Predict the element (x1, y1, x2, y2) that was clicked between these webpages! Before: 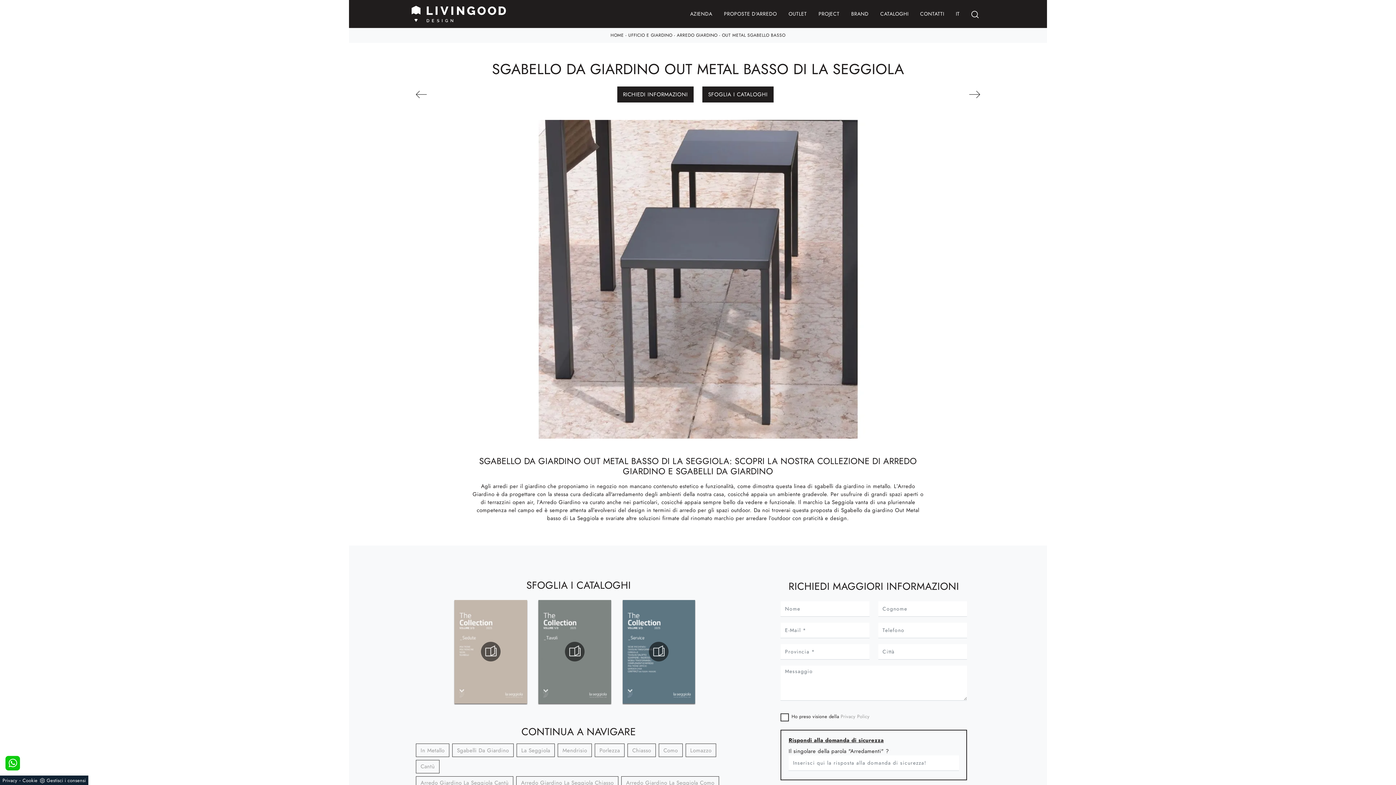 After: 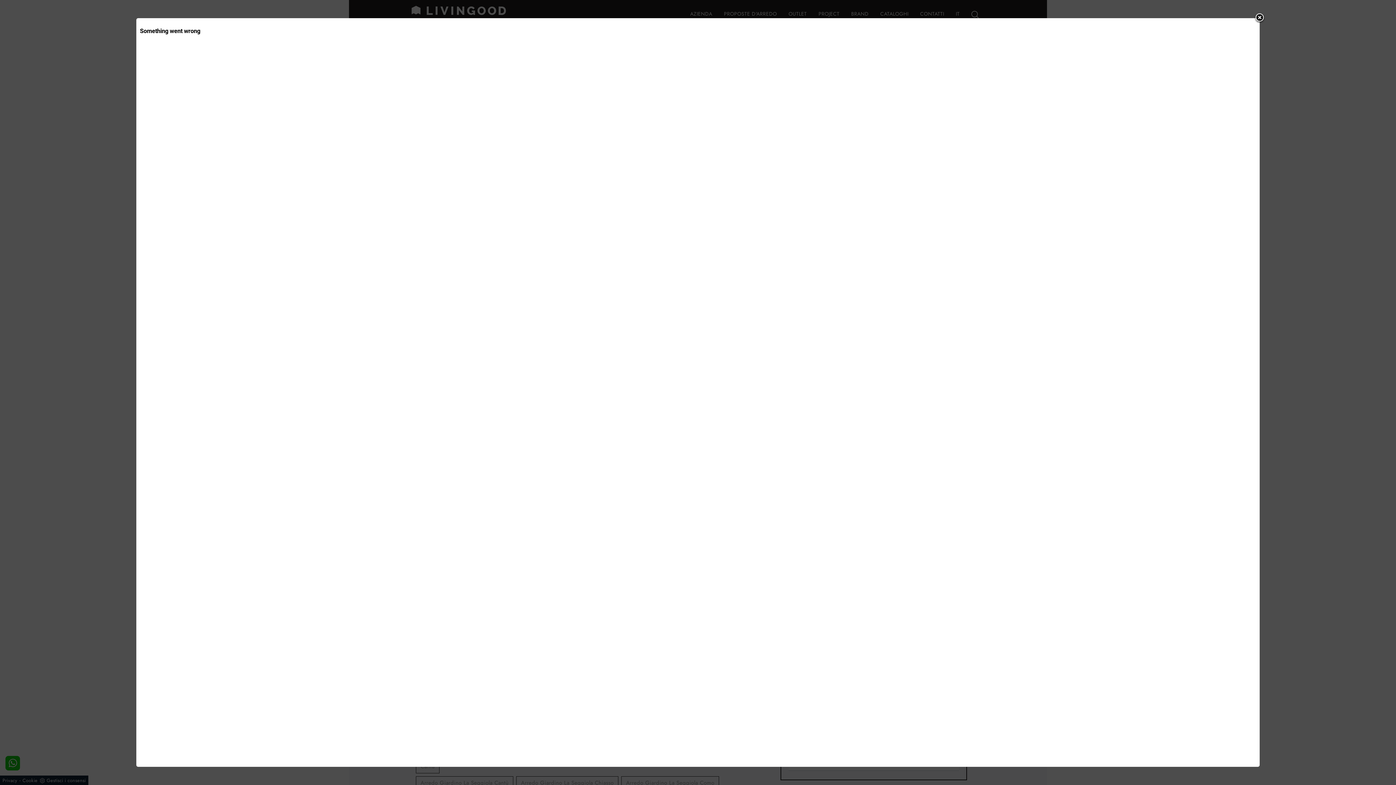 Action: bbox: (536, 597, 613, 706)